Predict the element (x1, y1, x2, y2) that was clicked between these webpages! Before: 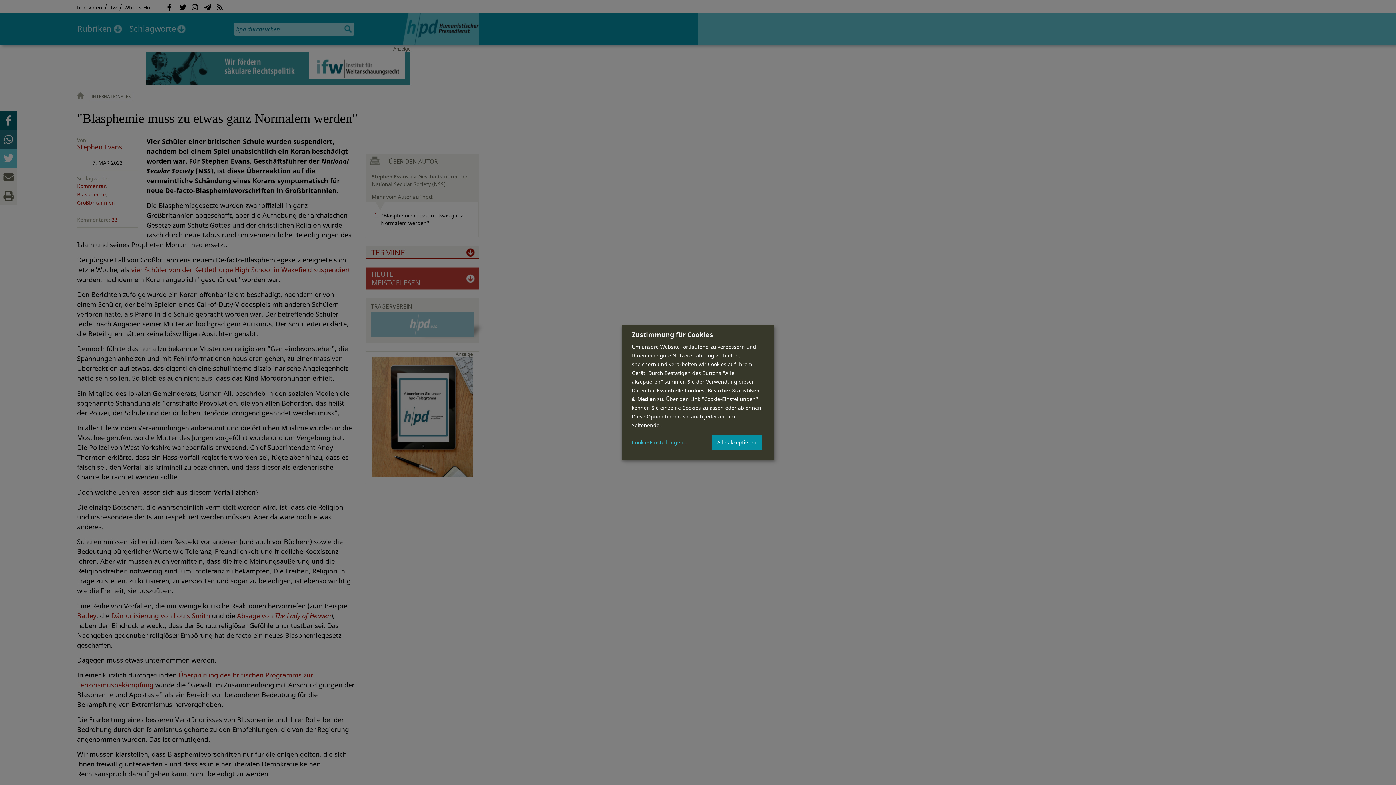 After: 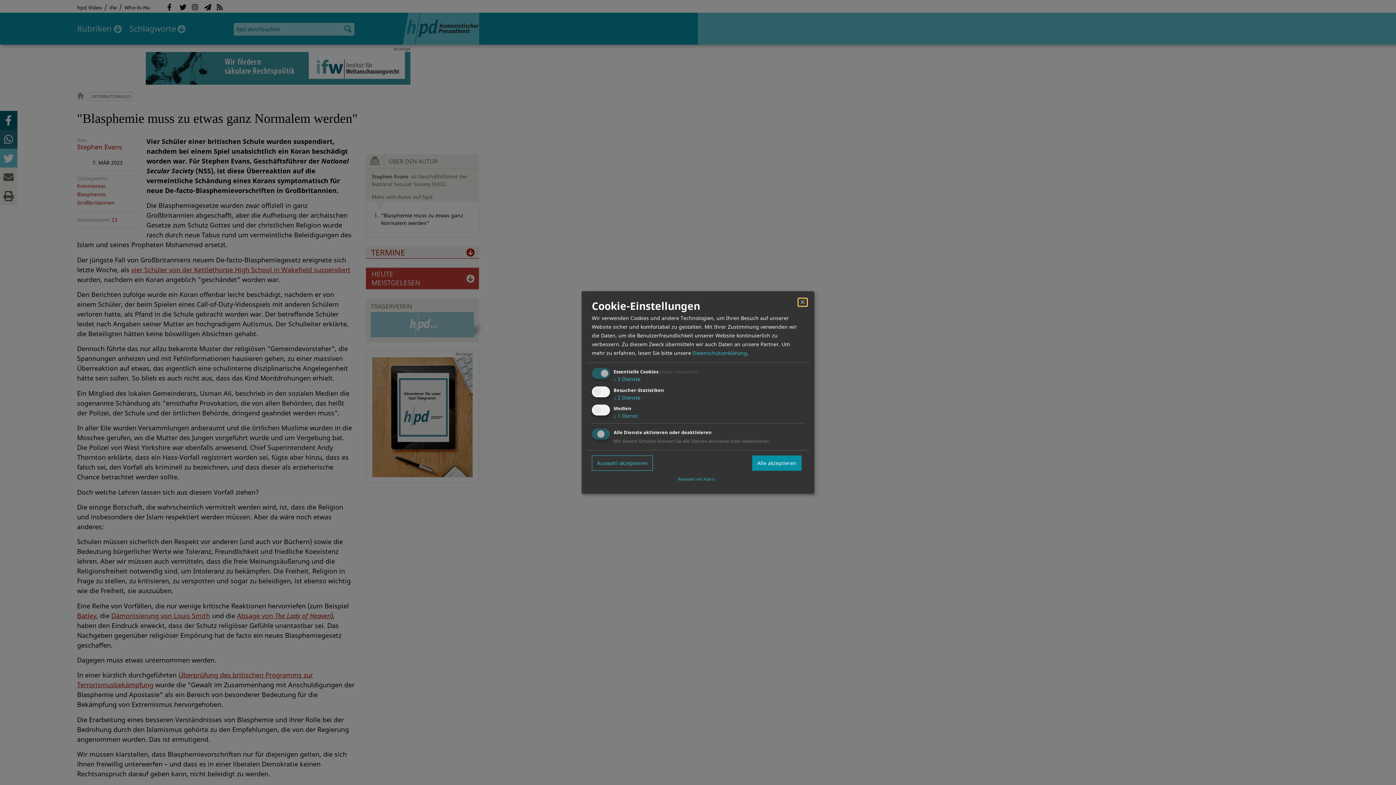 Action: label: Cookie-Einstellungen bbox: (632, 439, 688, 445)